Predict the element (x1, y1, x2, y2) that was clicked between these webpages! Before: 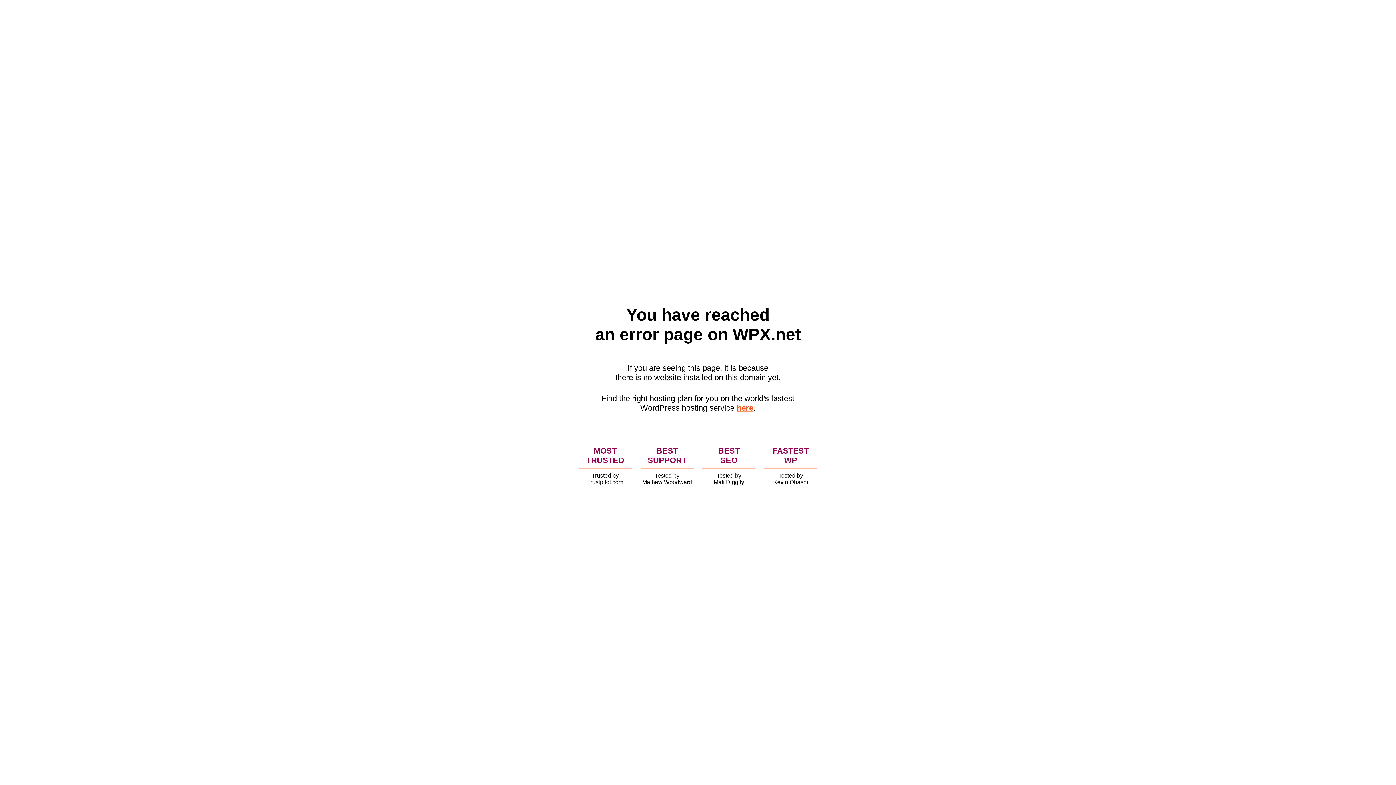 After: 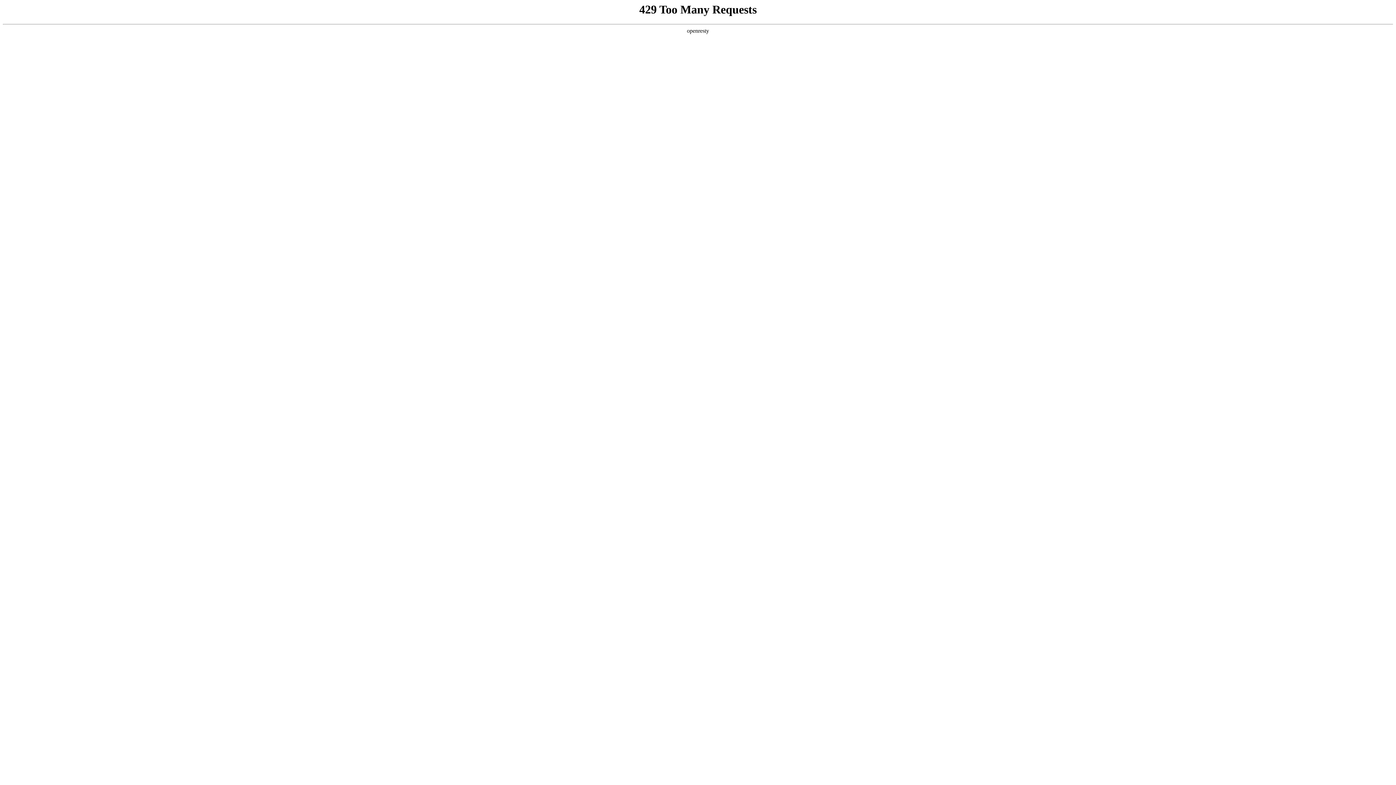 Action: bbox: (736, 403, 753, 412) label: here